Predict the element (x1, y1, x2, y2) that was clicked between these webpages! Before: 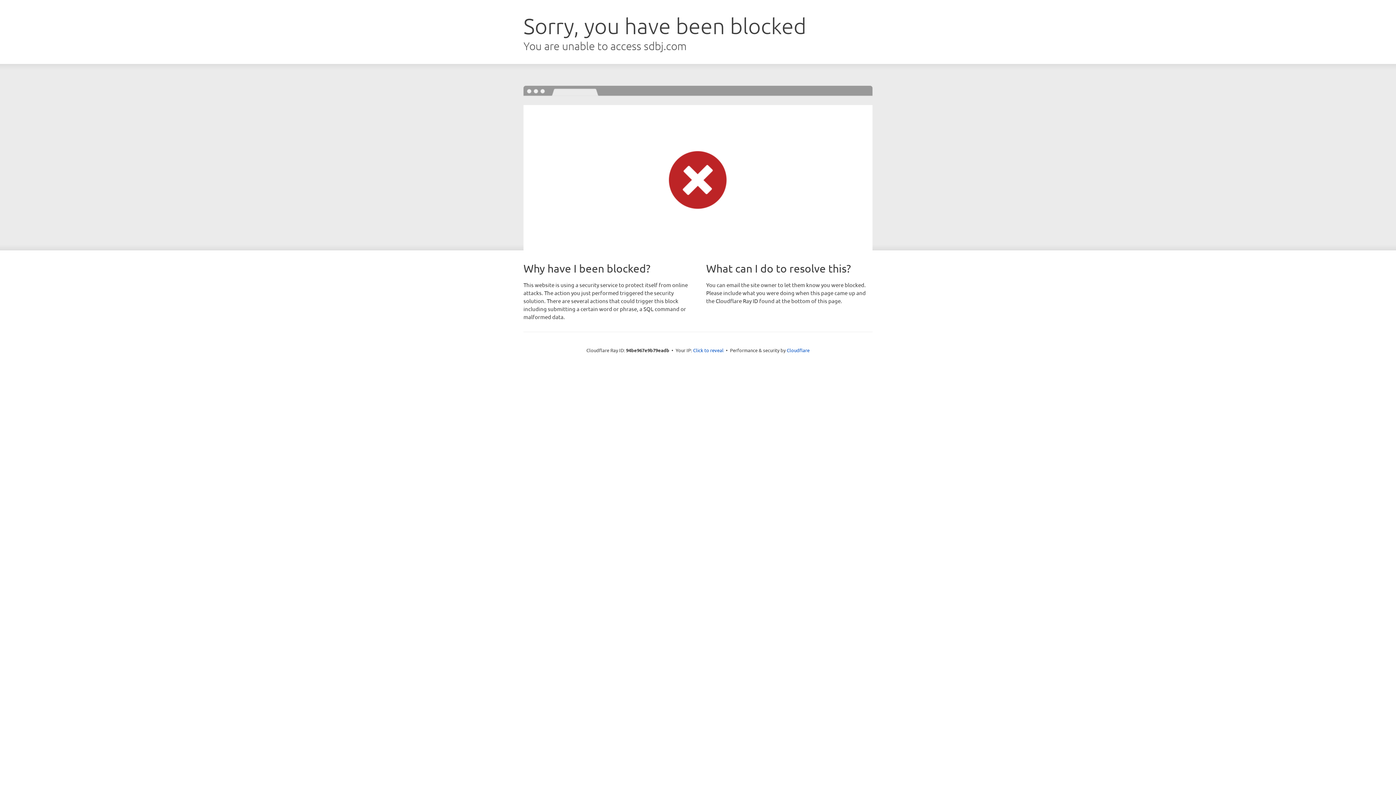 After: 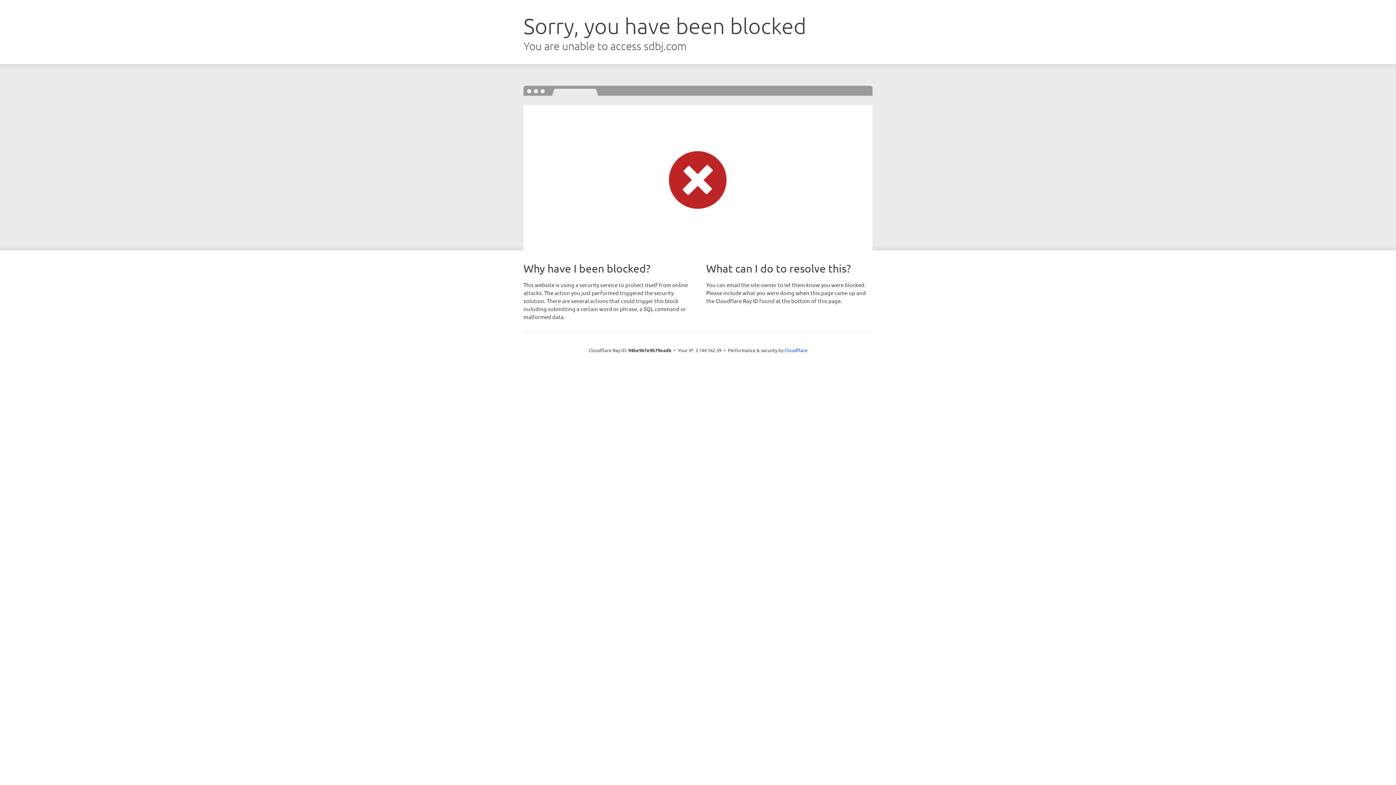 Action: bbox: (693, 346, 723, 353) label: Click to reveal